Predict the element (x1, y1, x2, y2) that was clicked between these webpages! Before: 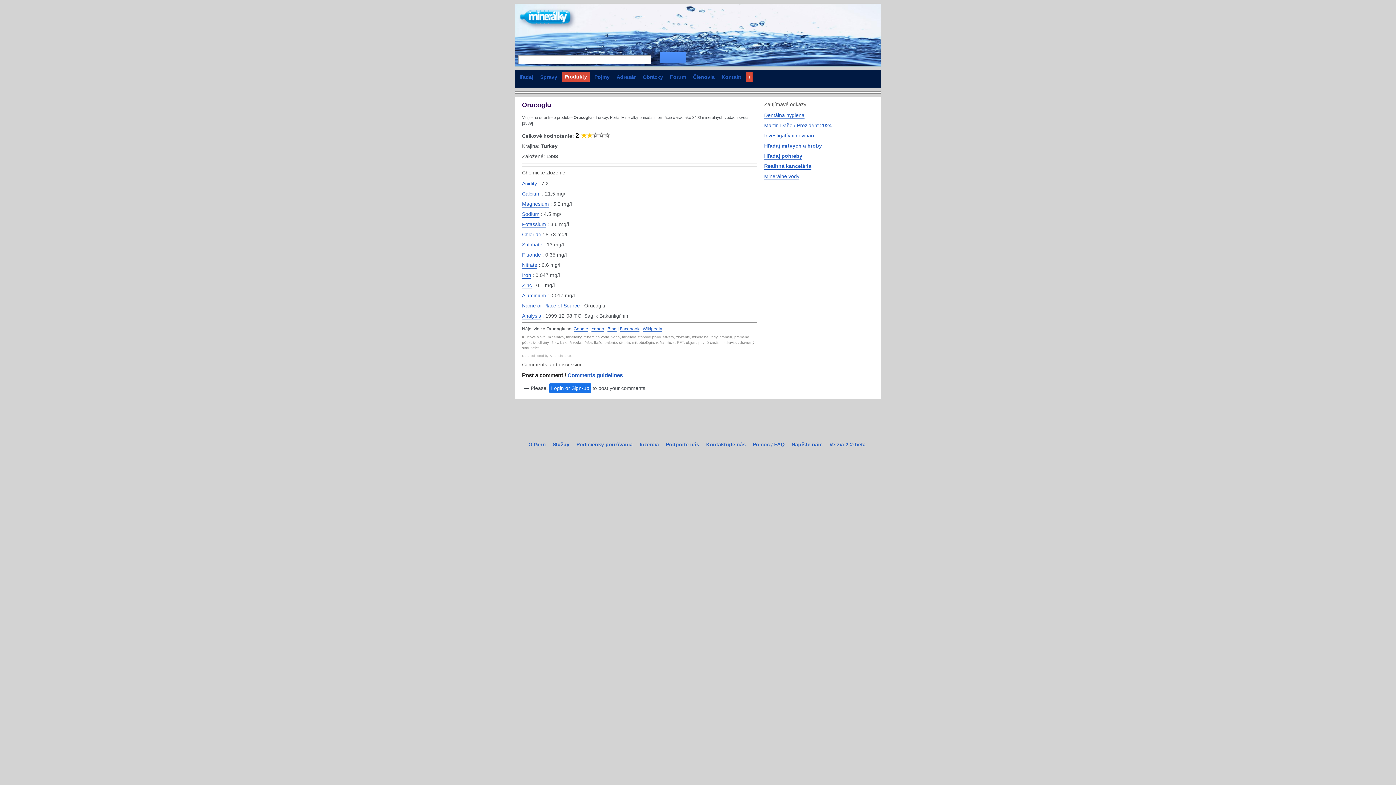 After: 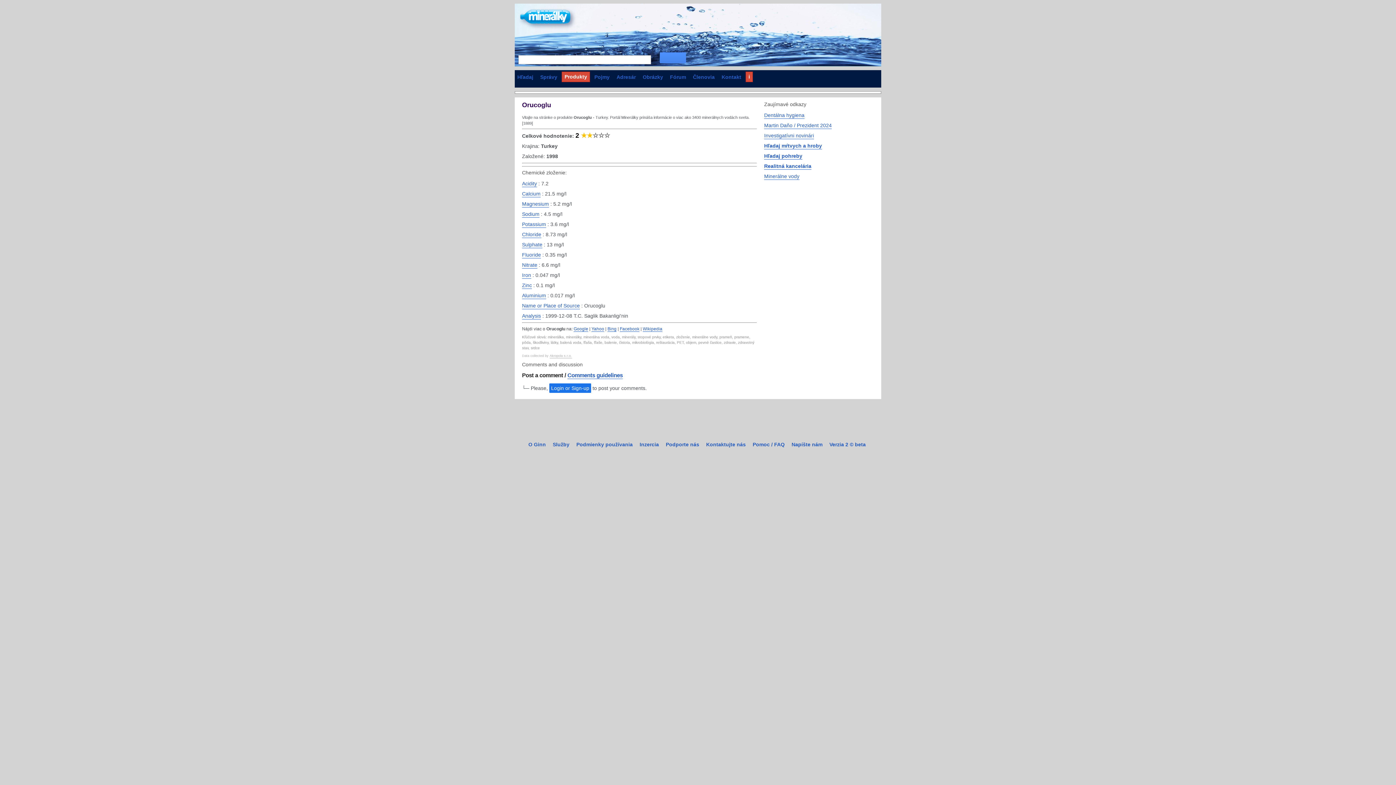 Action: label: Wikipedia bbox: (642, 326, 662, 331)